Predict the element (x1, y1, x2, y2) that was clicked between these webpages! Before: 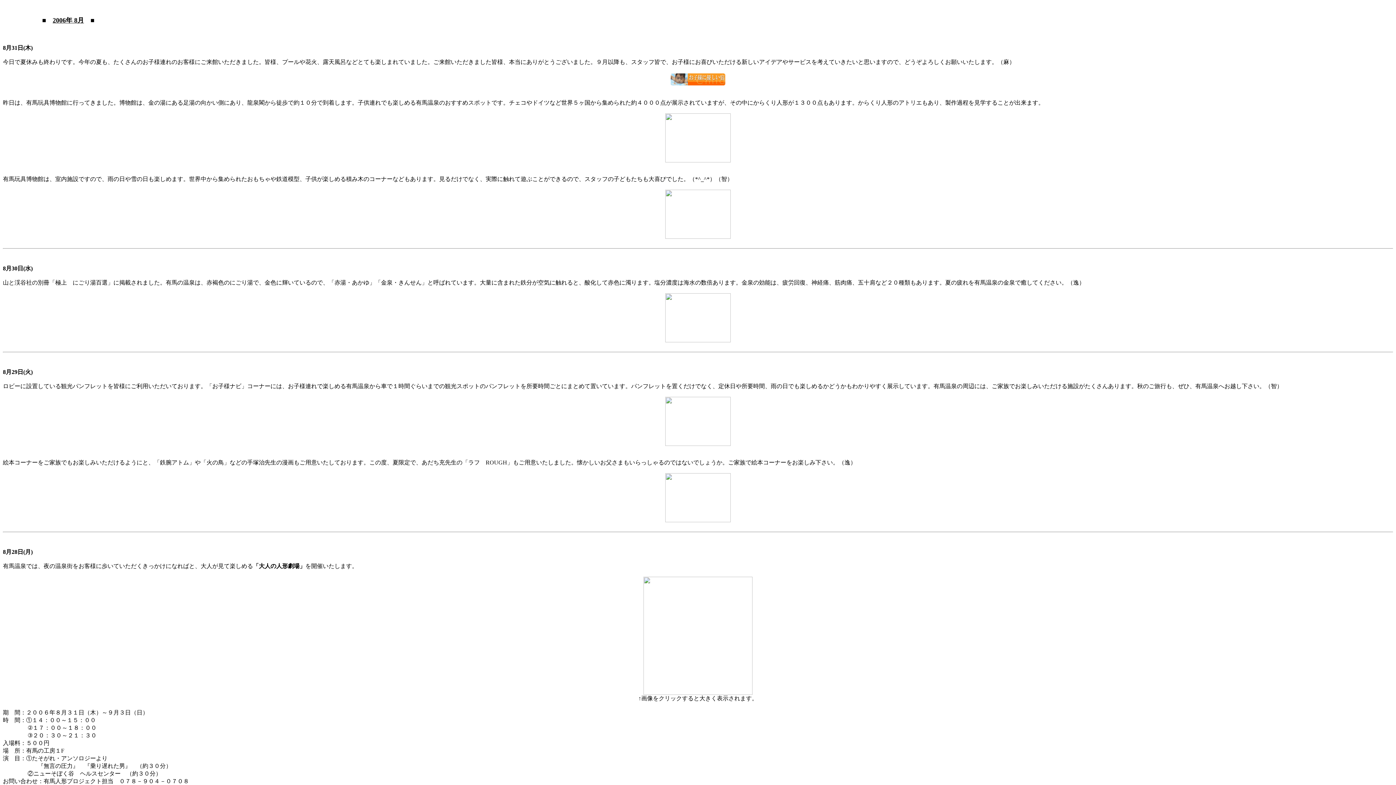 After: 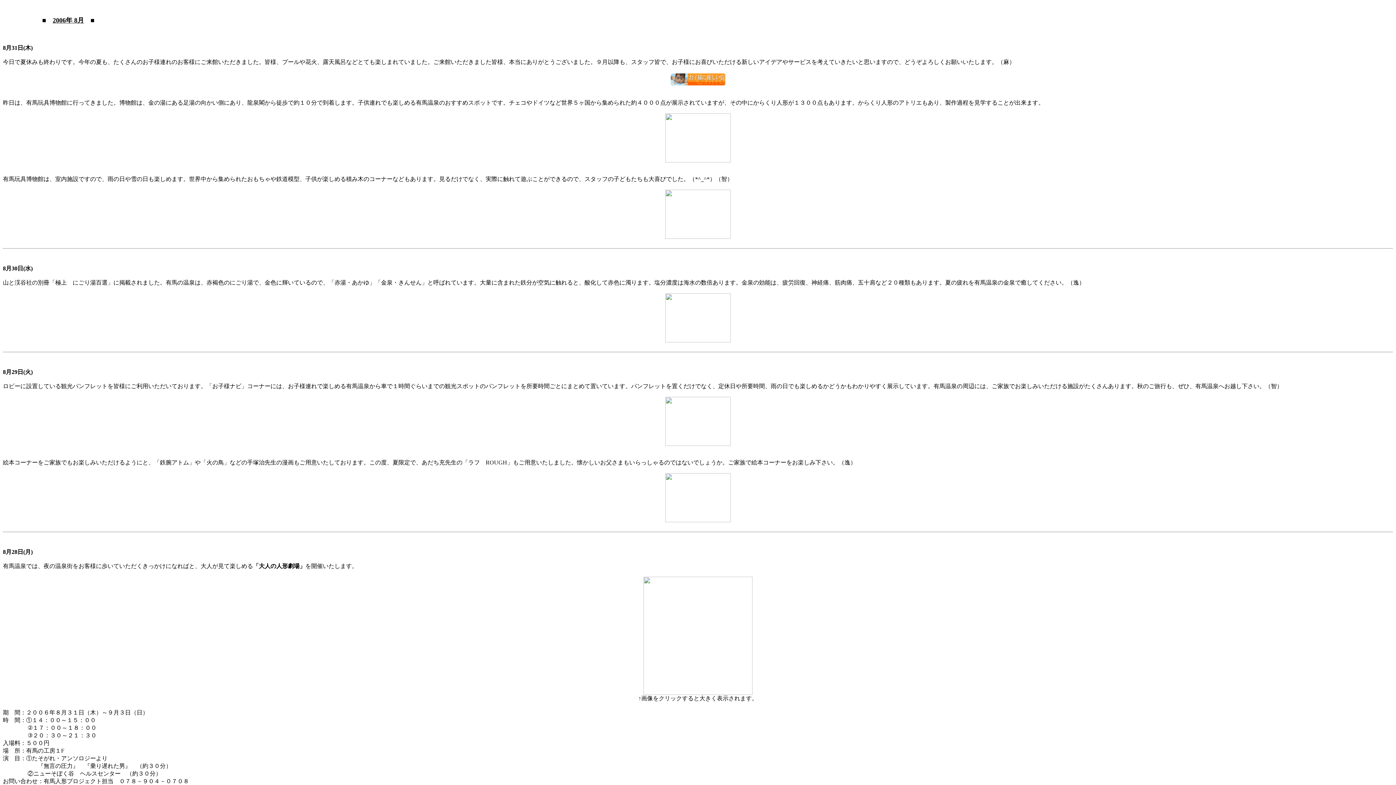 Action: bbox: (2, 293, 1393, 342)